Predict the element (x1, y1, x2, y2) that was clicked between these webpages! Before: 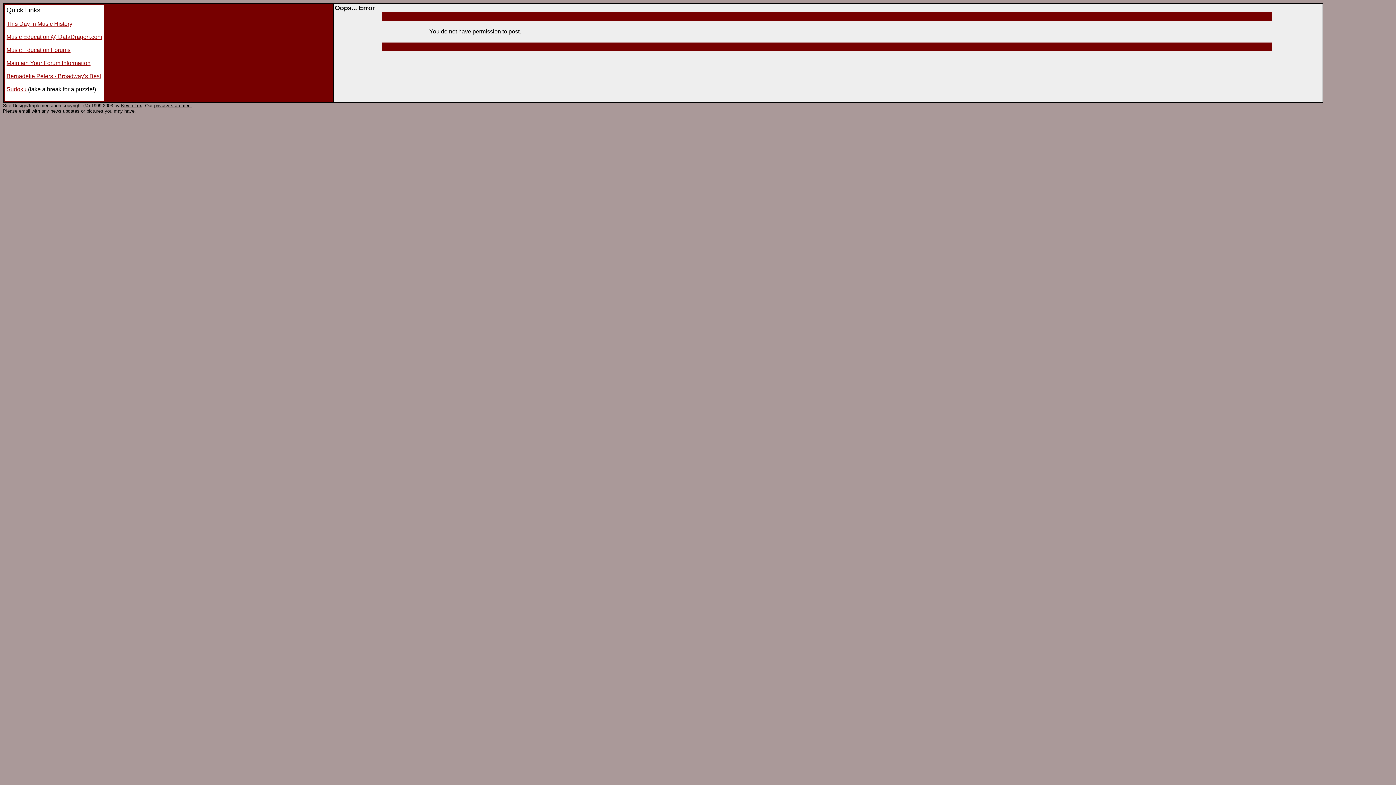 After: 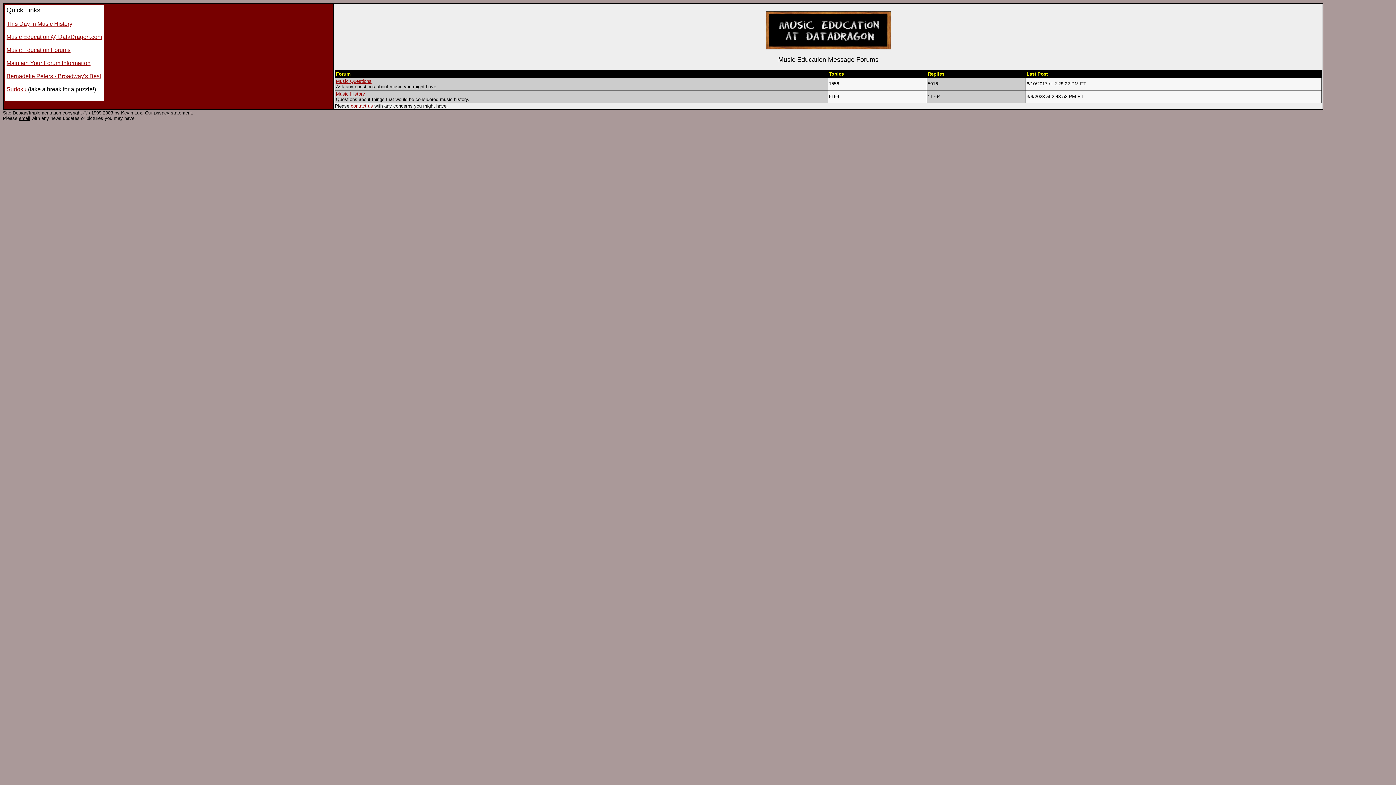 Action: bbox: (6, 46, 70, 53) label: Music Education Forums